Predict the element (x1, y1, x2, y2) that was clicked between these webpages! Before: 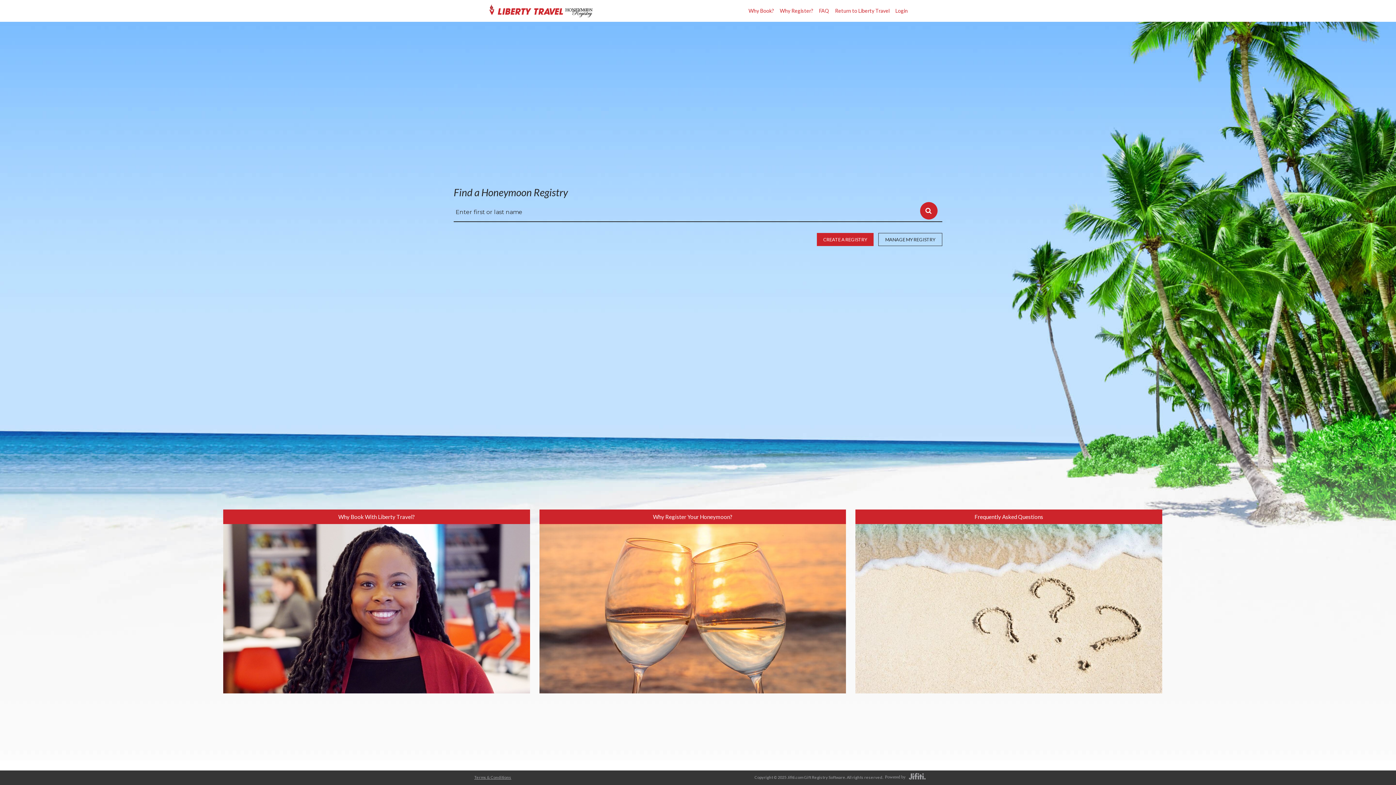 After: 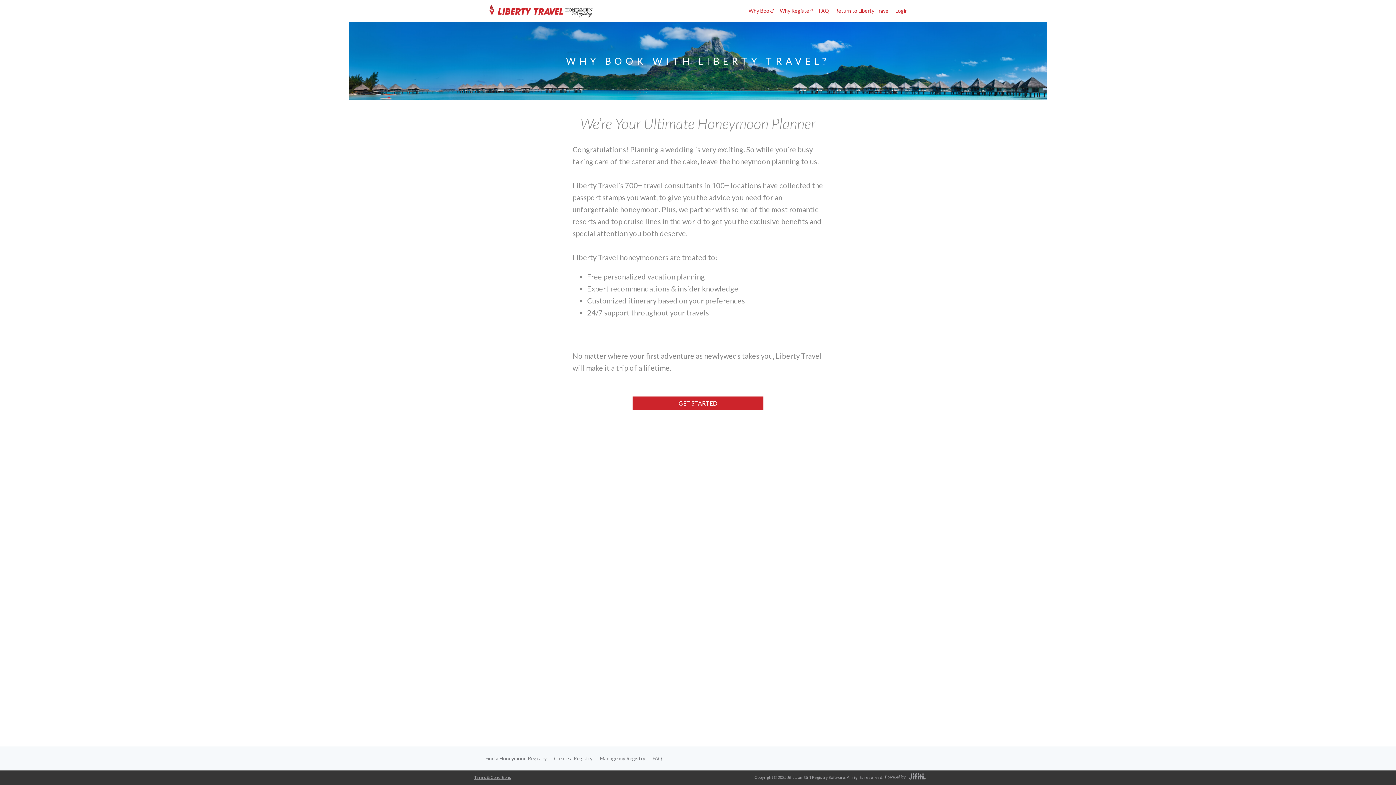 Action: label: Why Book? bbox: (748, 1, 774, 20)